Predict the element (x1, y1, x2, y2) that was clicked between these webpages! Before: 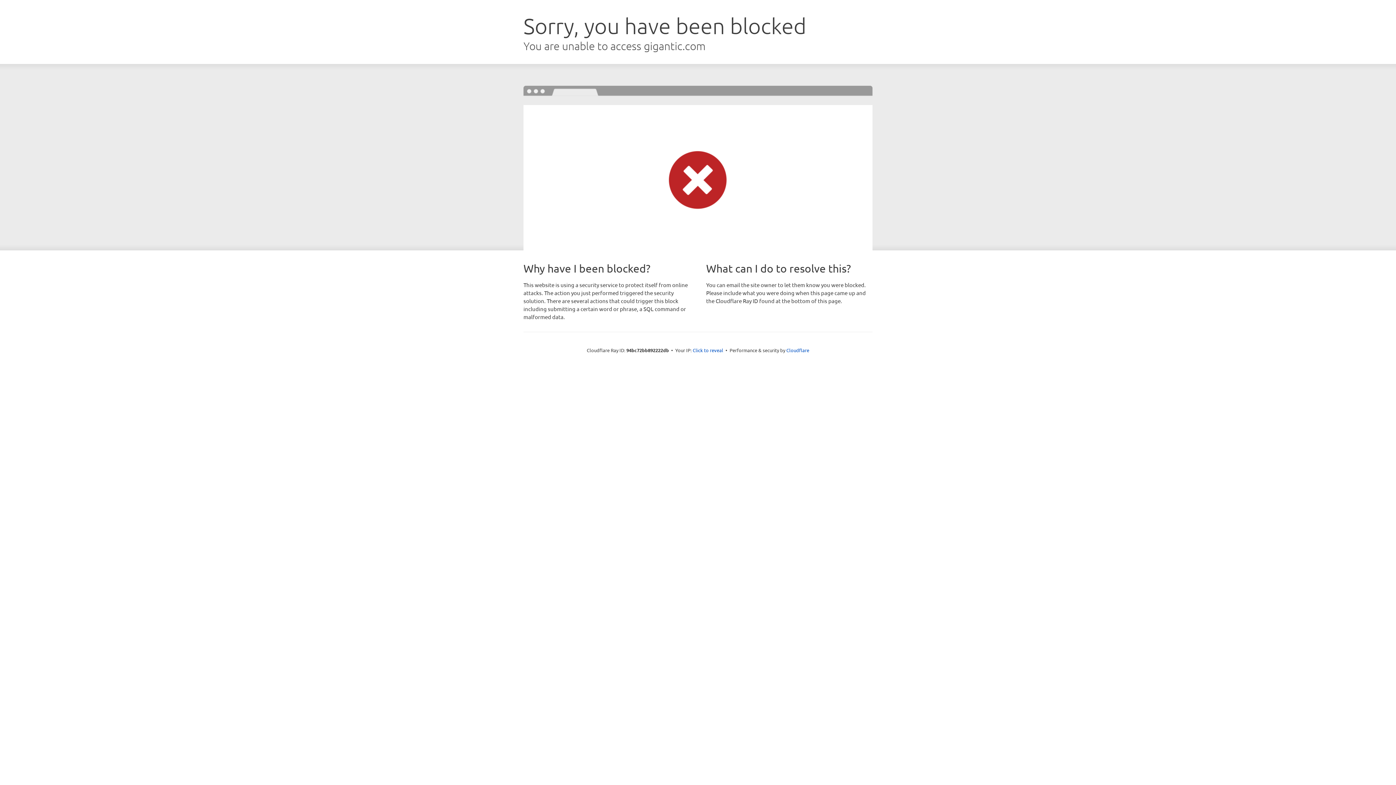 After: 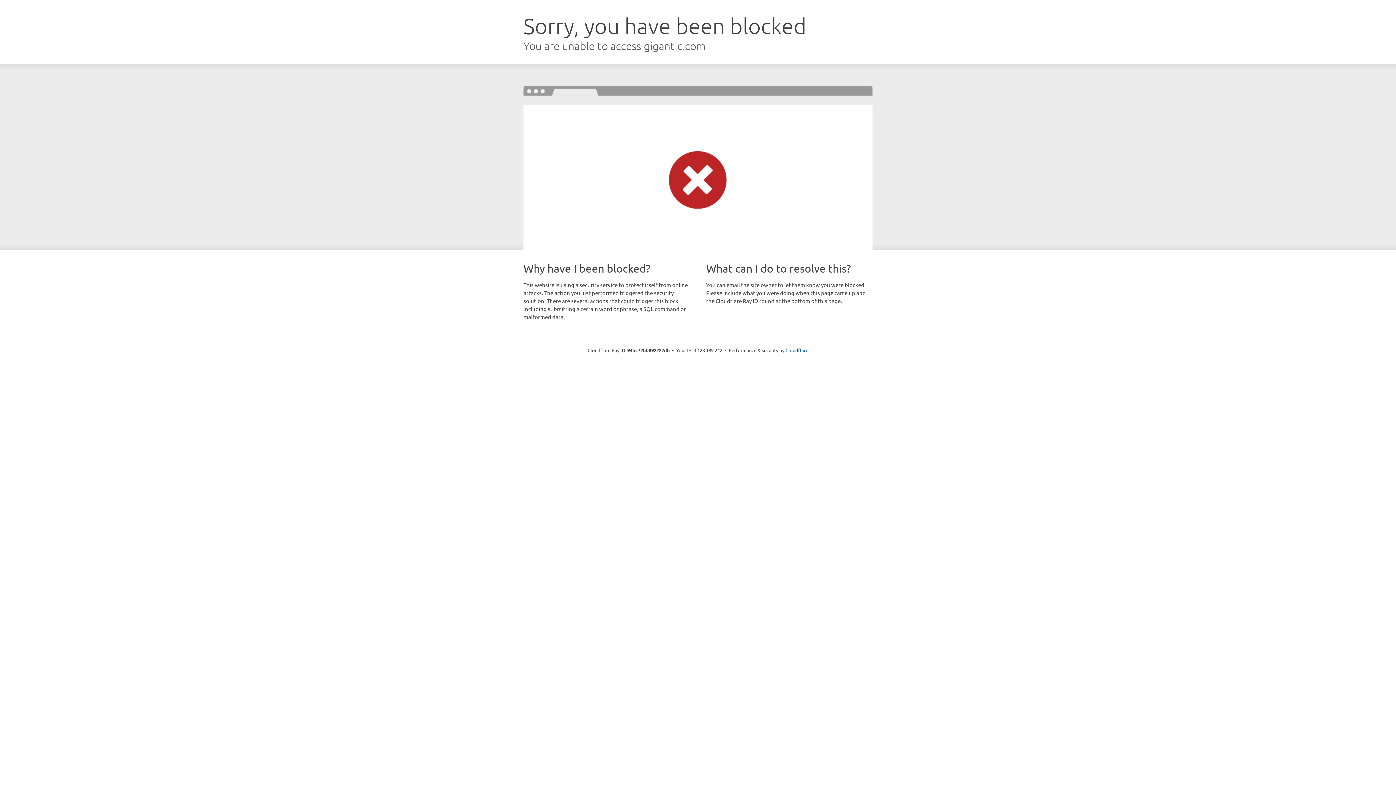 Action: bbox: (692, 346, 723, 353) label: Click to reveal